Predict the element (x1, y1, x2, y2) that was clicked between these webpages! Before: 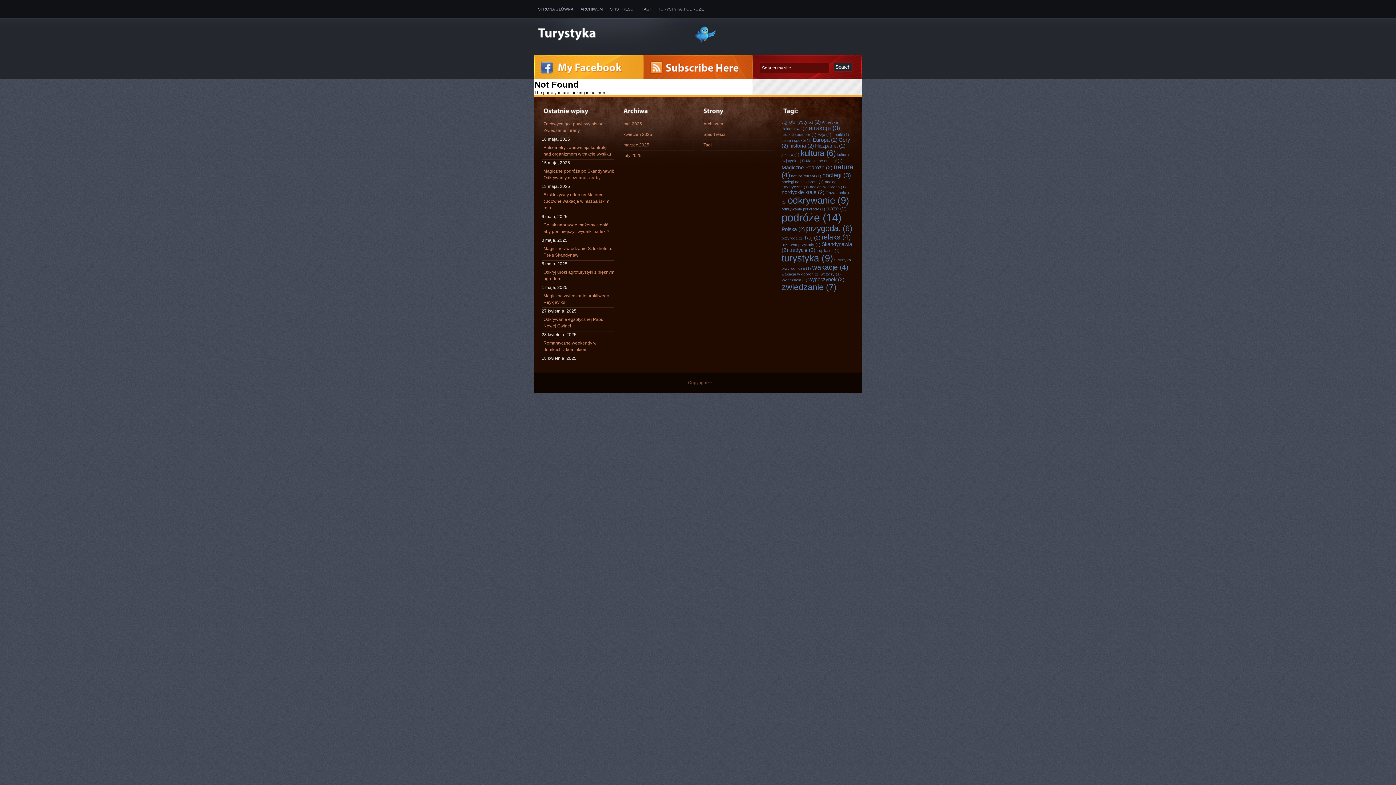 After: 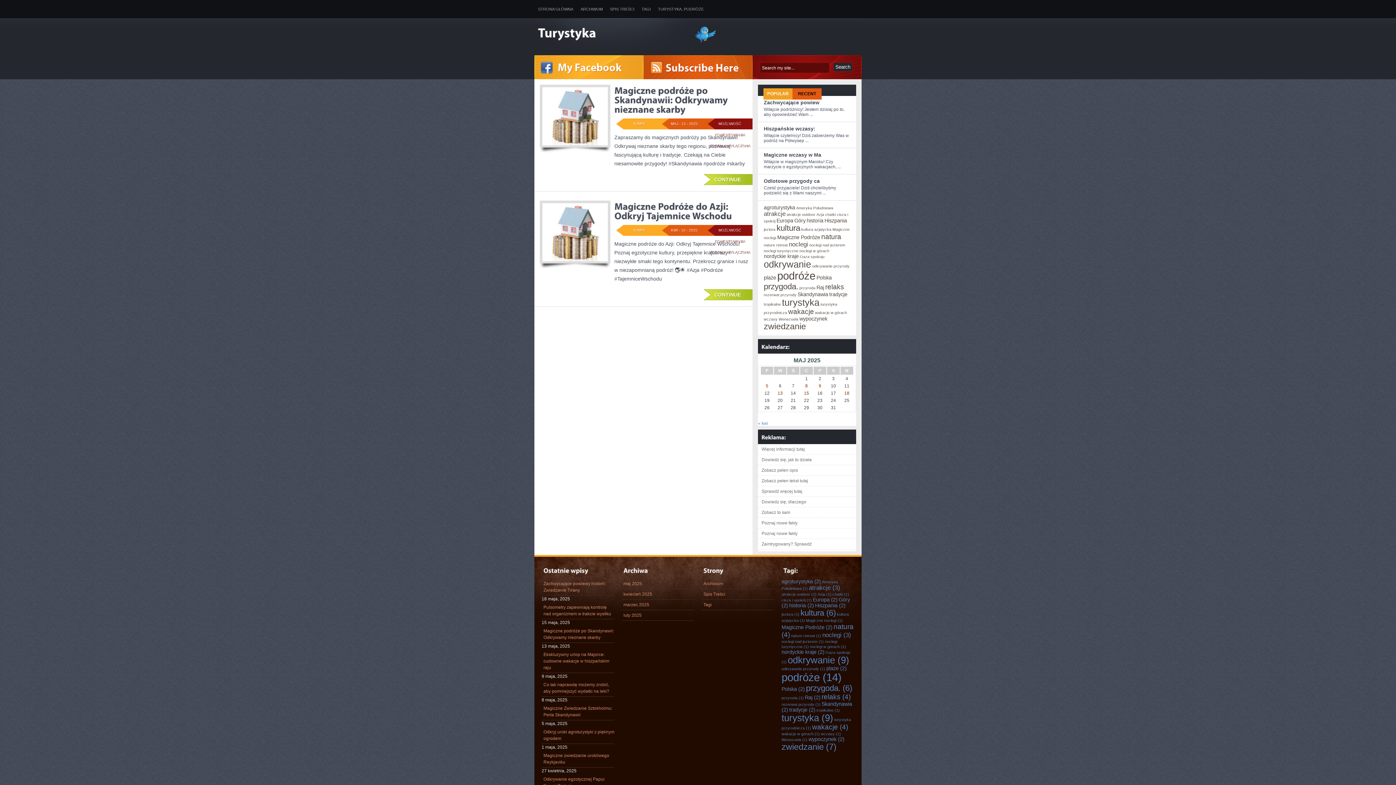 Action: bbox: (781, 164, 832, 170) label: Magiczne Podróże (2 elementy)